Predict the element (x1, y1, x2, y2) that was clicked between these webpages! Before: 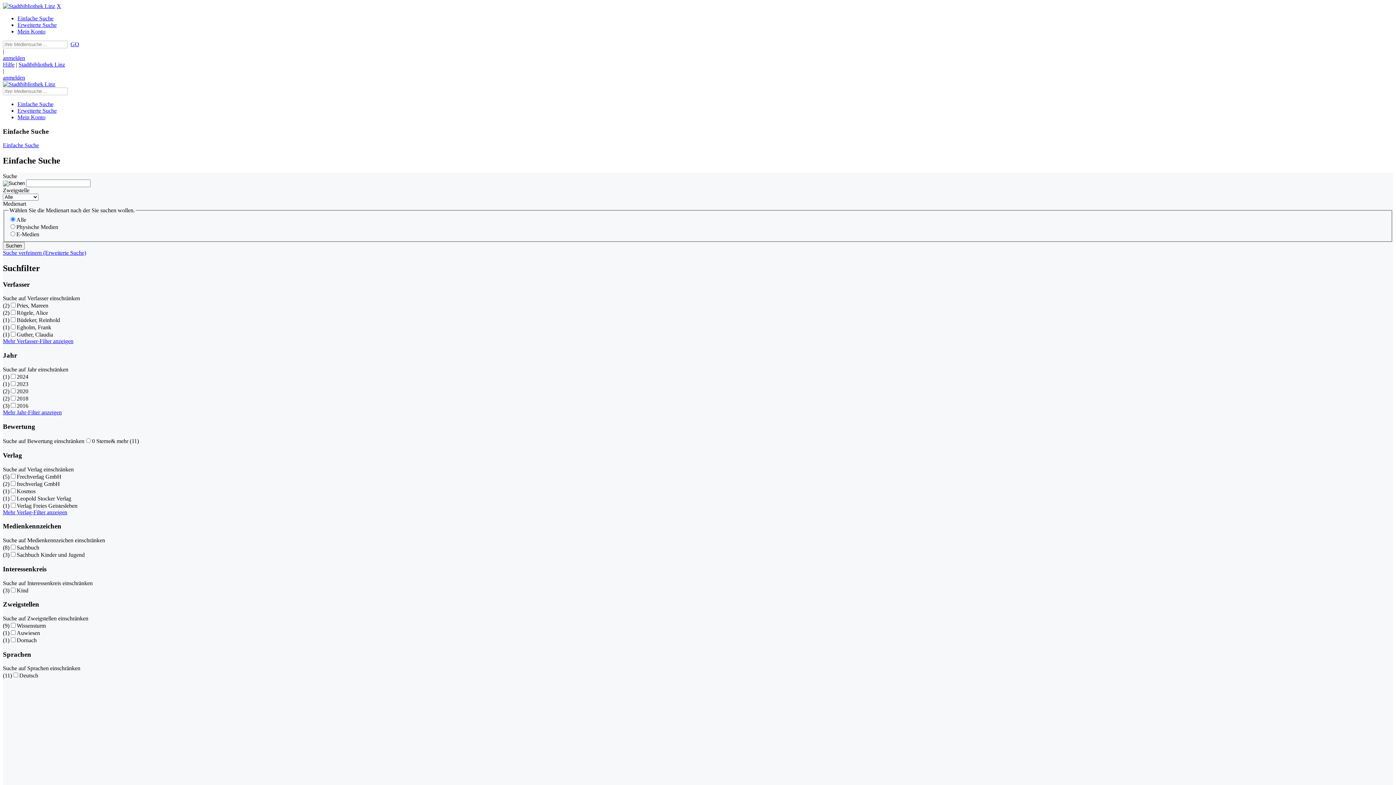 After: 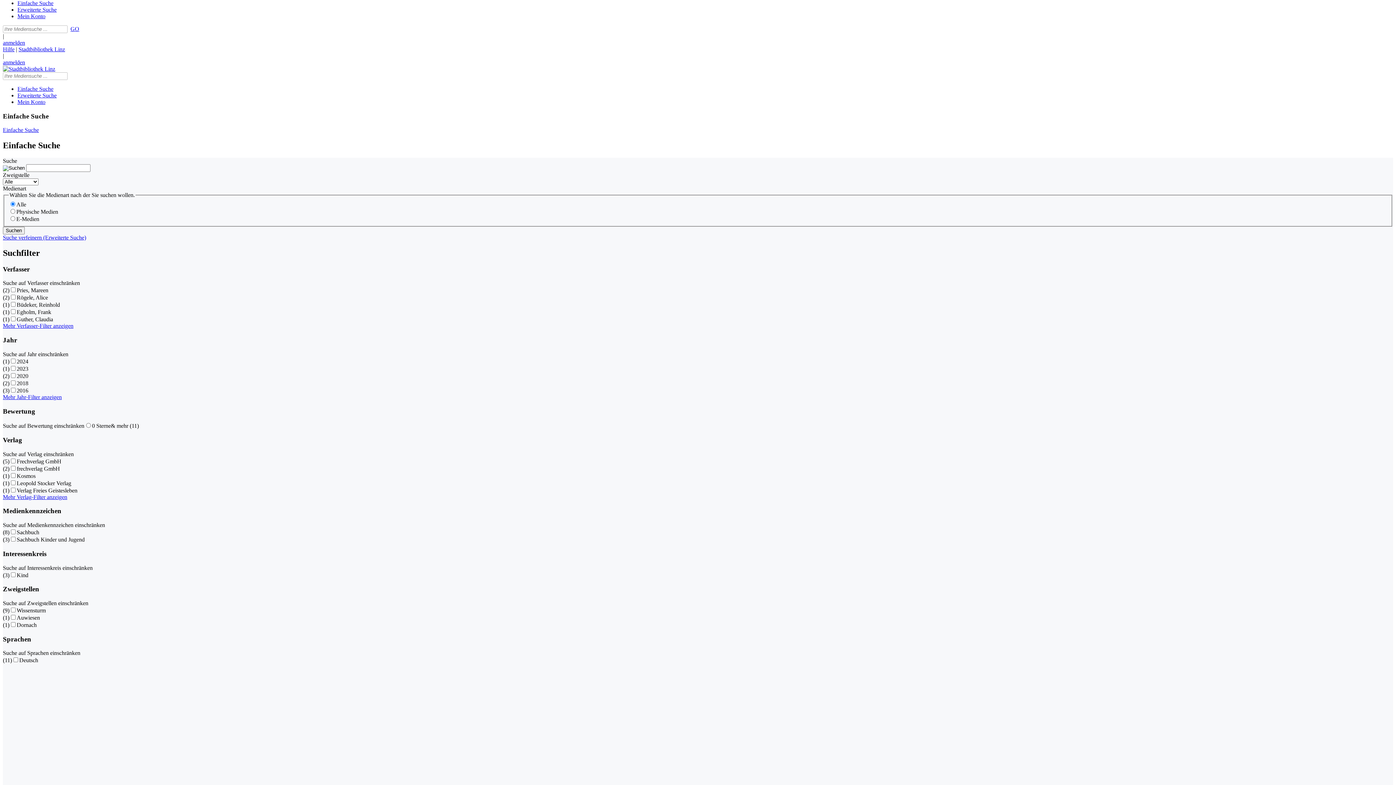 Action: bbox: (56, 2, 61, 9) label: X